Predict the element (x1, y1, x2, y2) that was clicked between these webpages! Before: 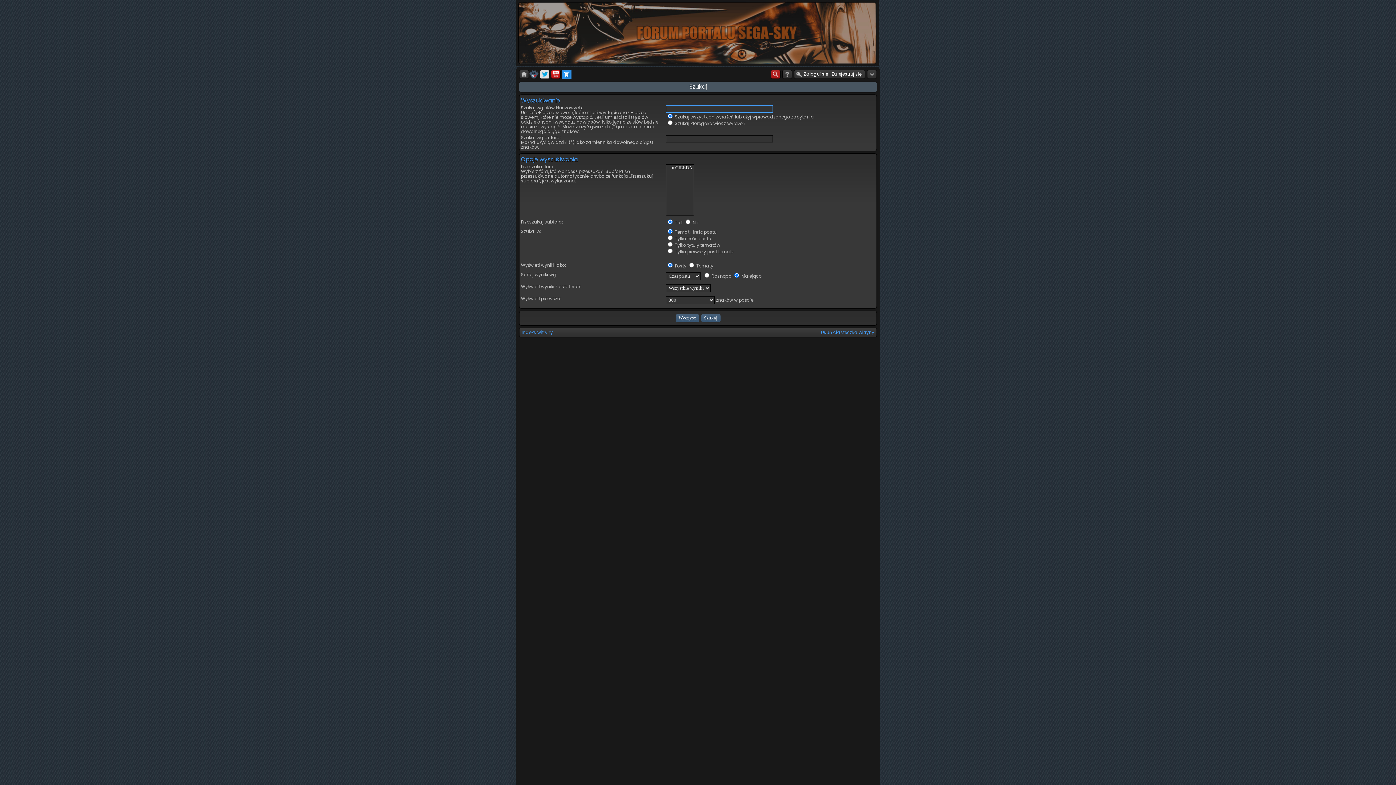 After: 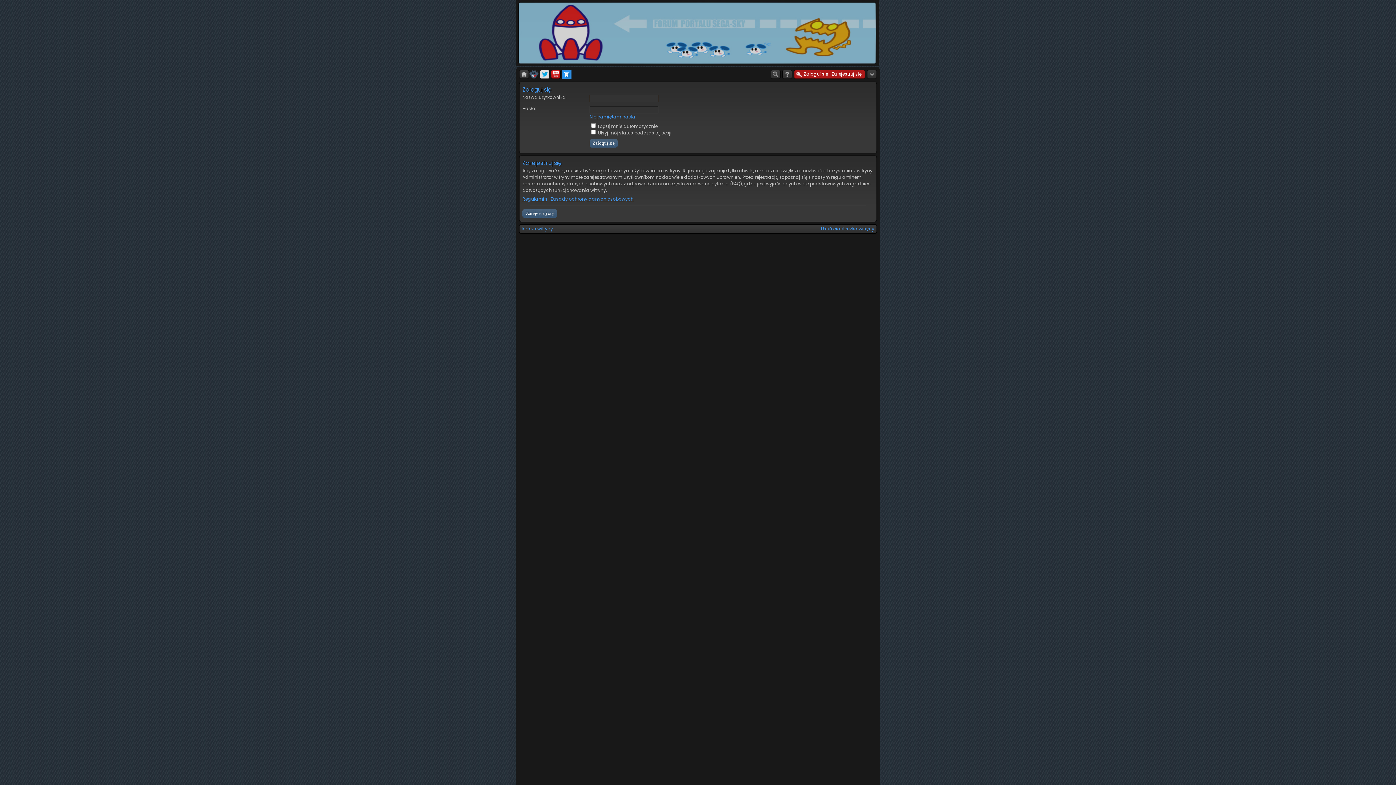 Action: bbox: (803, 69, 861, 78) label: Zaloguj się | Zarejestruj się